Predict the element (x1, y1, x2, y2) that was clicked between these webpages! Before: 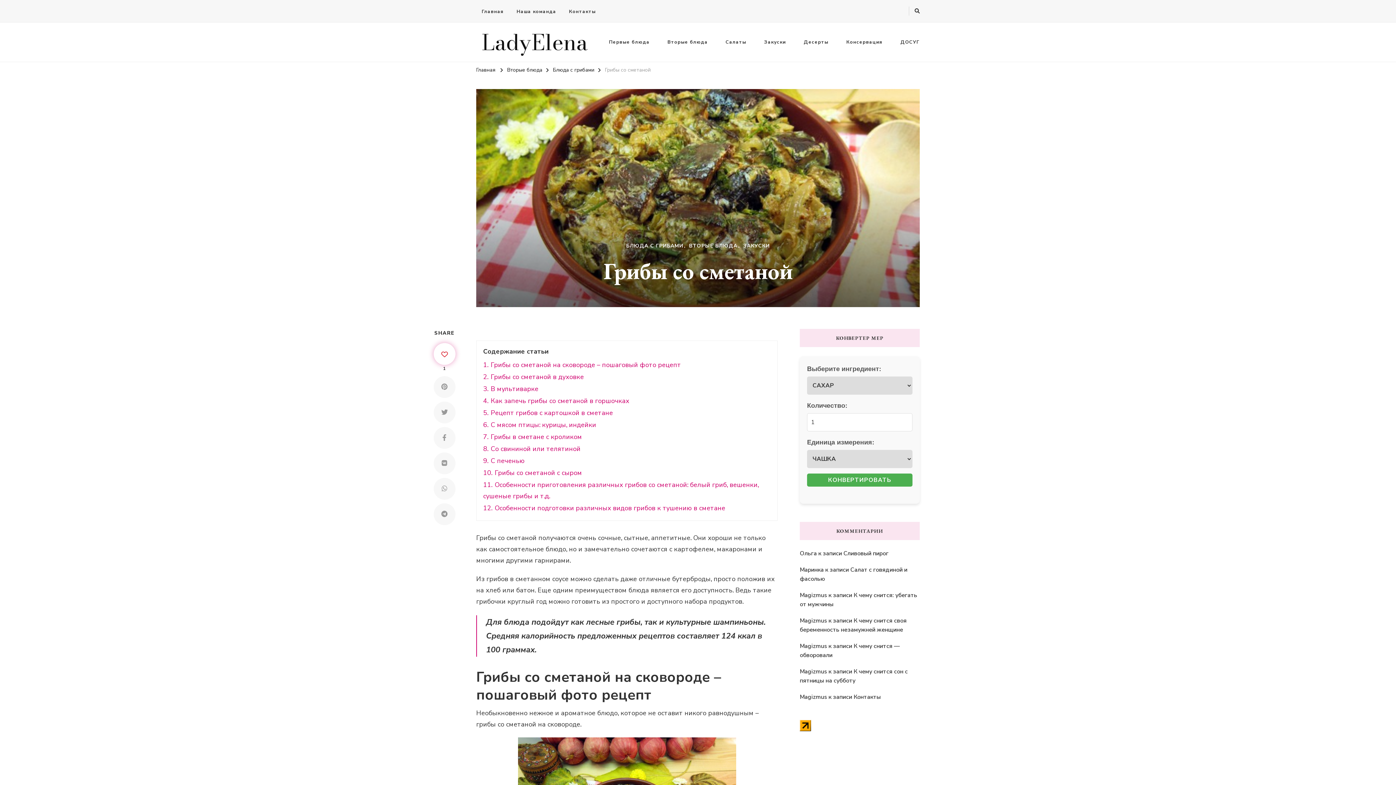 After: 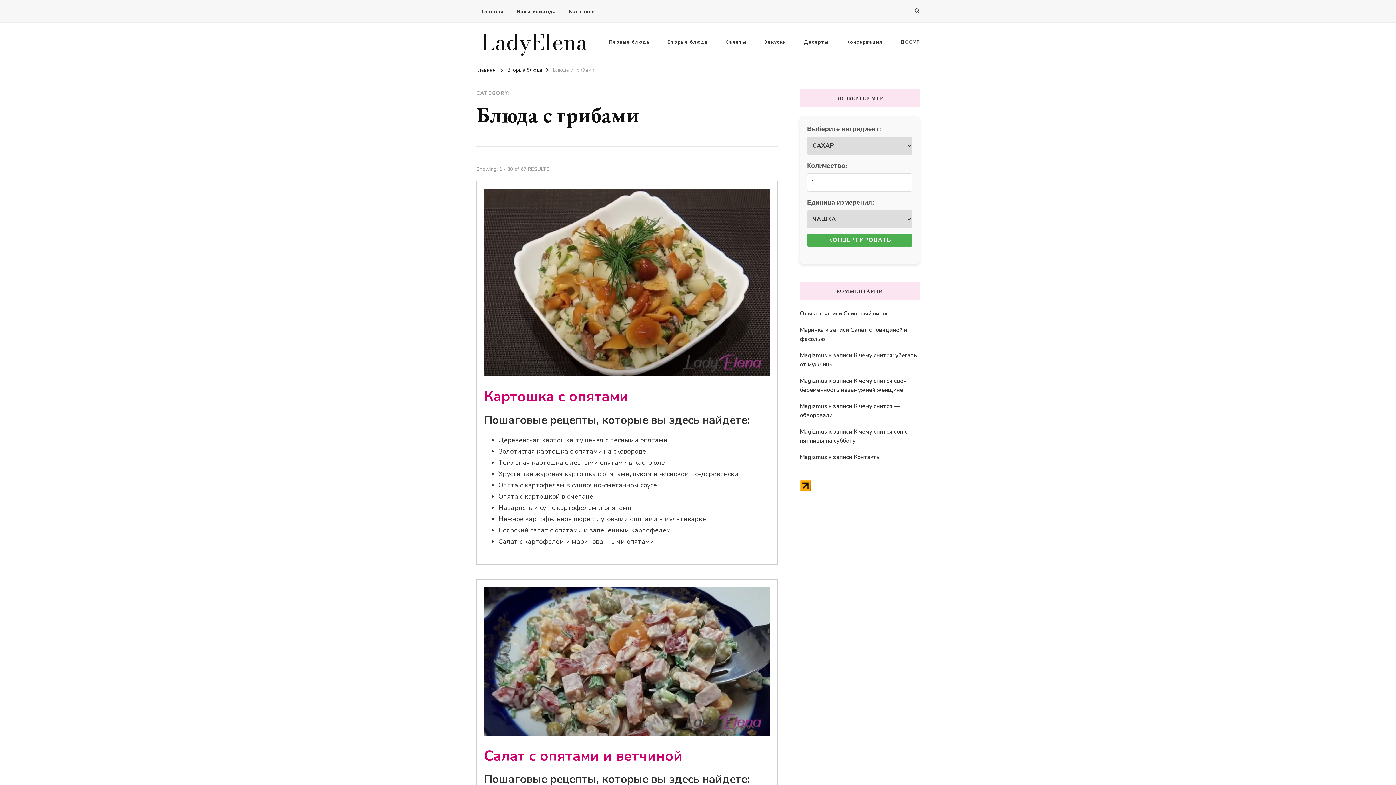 Action: bbox: (626, 242, 687, 249) label: БЛЮДА С ГРИБАМИ